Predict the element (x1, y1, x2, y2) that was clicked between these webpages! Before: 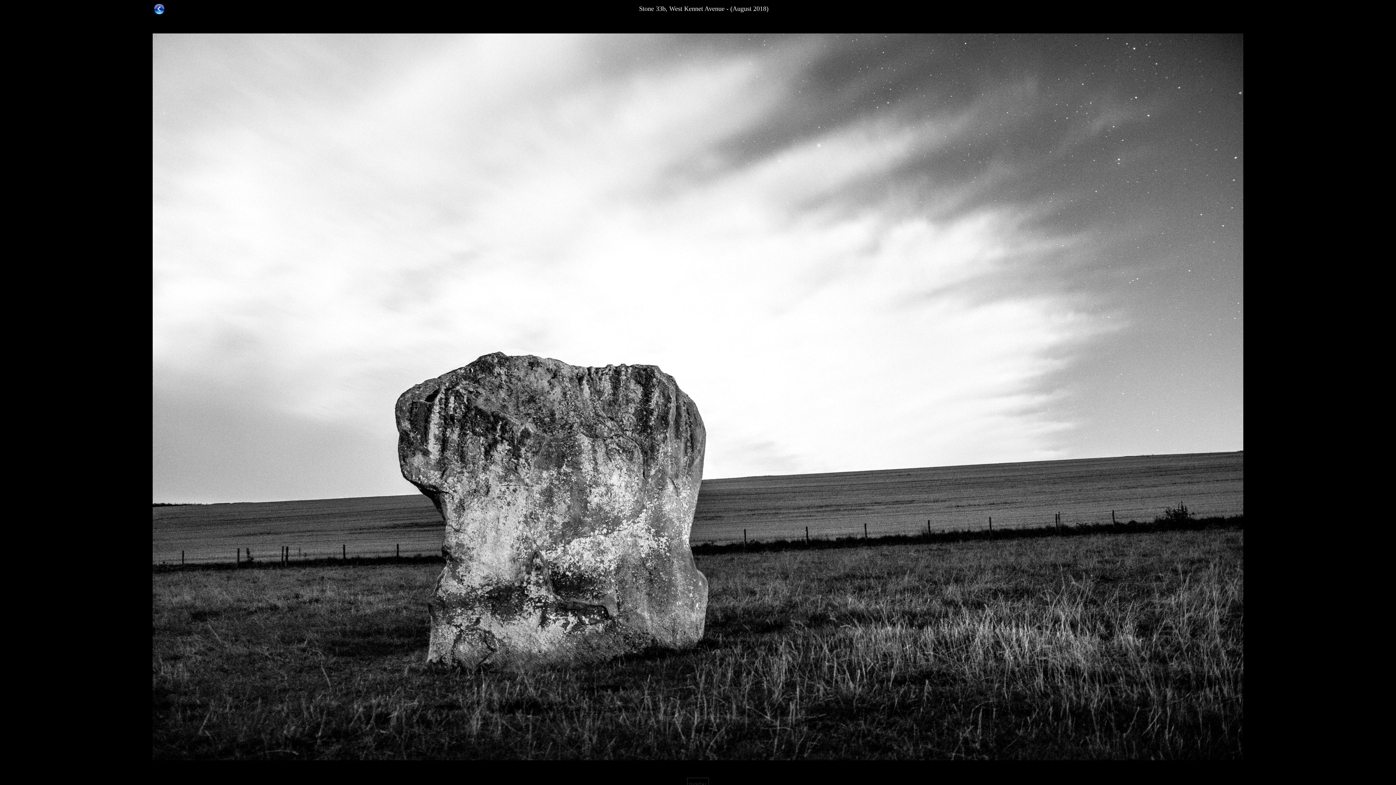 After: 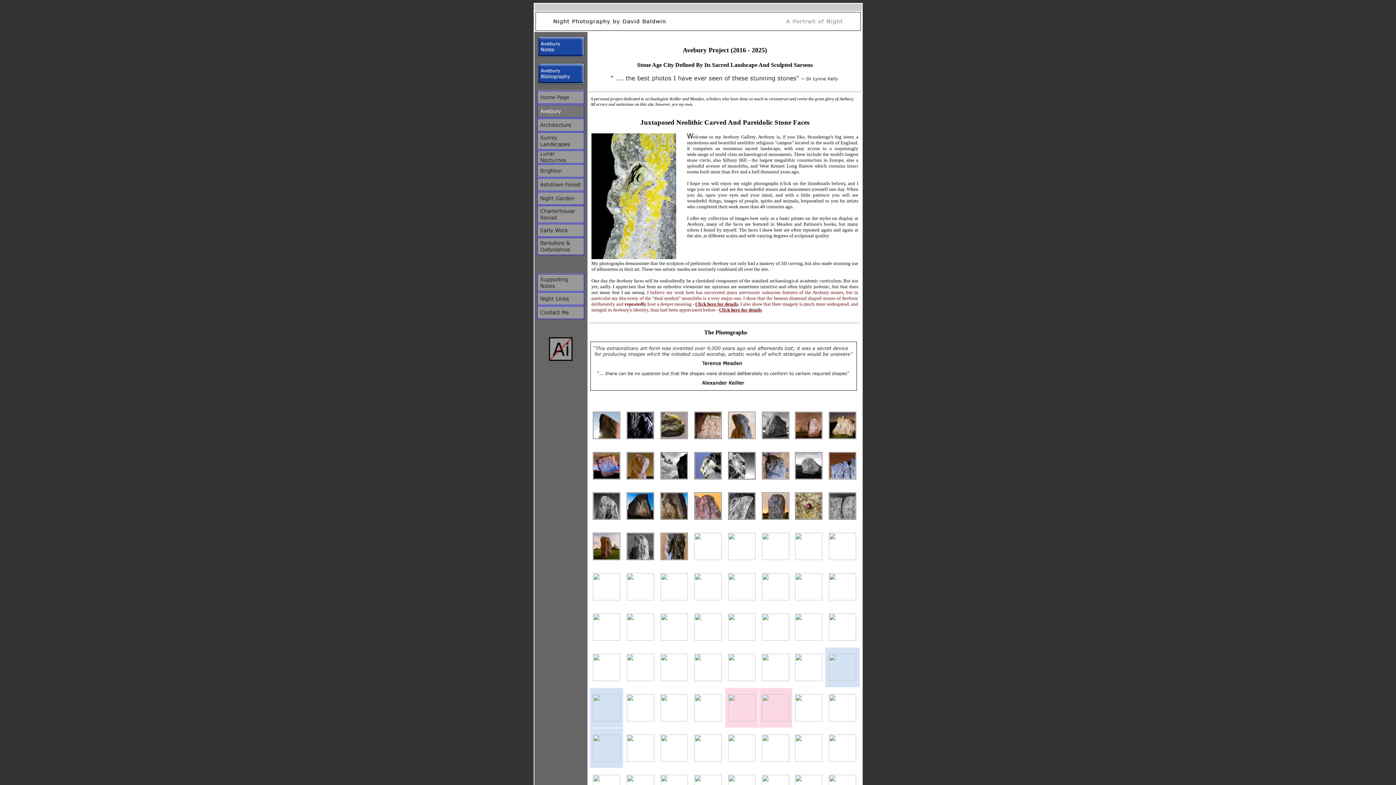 Action: bbox: (154, 9, 164, 15)